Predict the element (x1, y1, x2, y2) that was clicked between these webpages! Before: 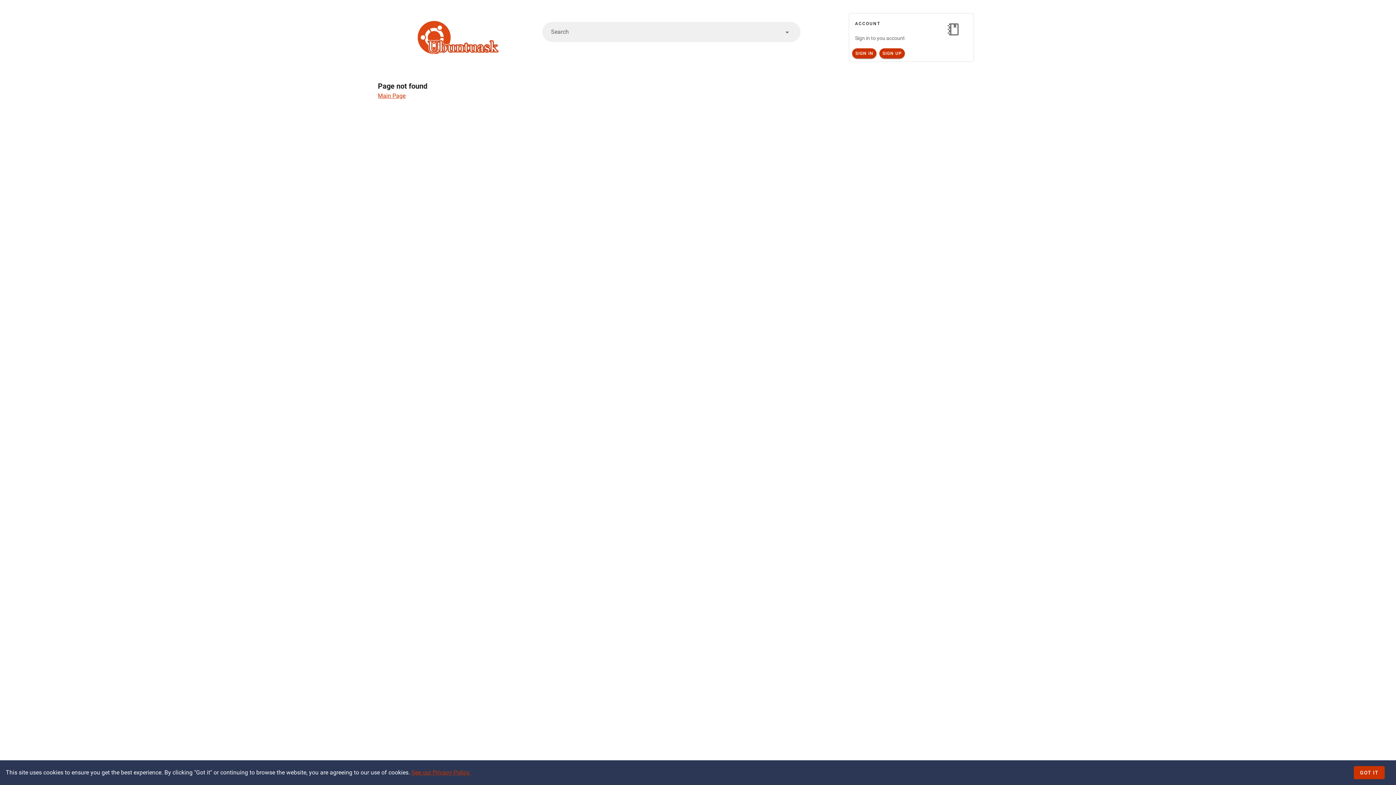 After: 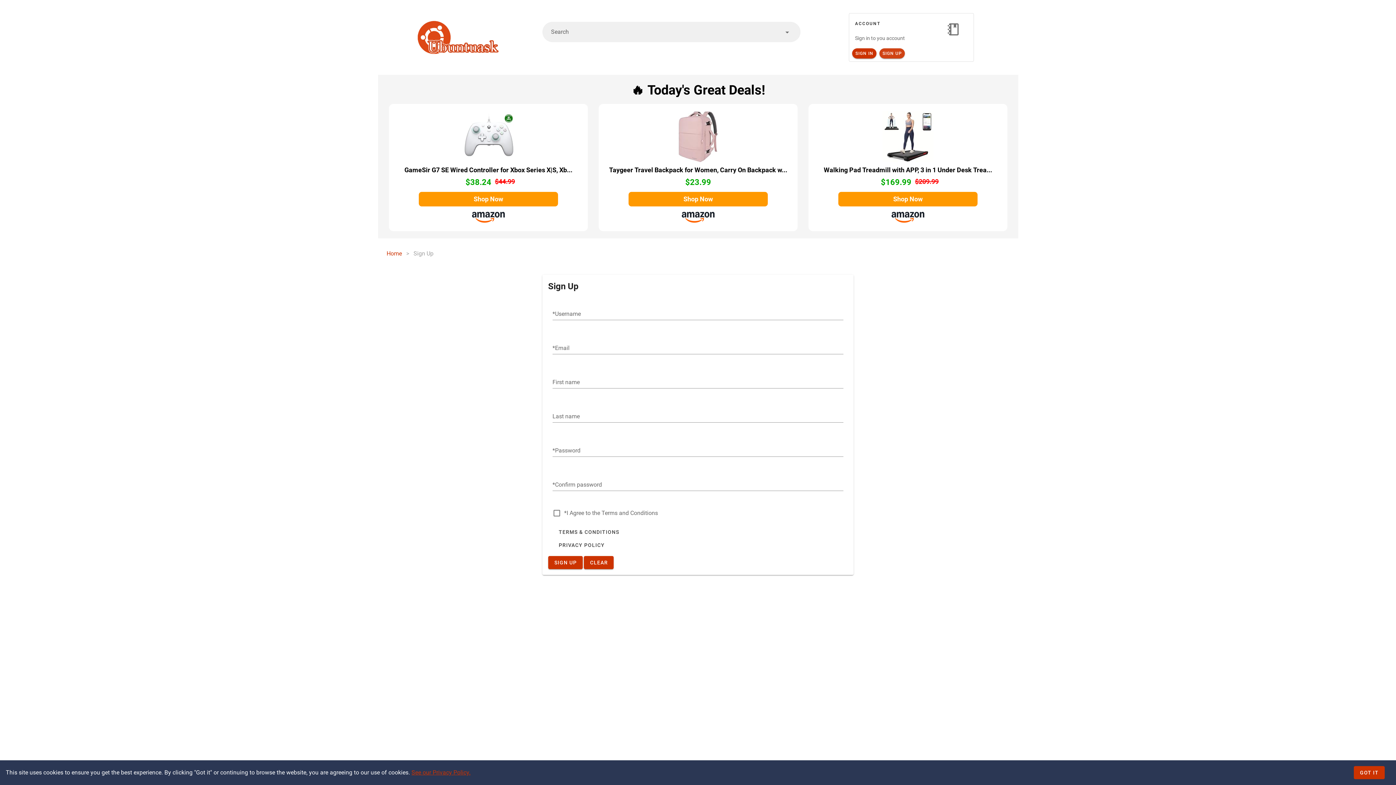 Action: bbox: (879, 48, 905, 58) label: SIGN UP